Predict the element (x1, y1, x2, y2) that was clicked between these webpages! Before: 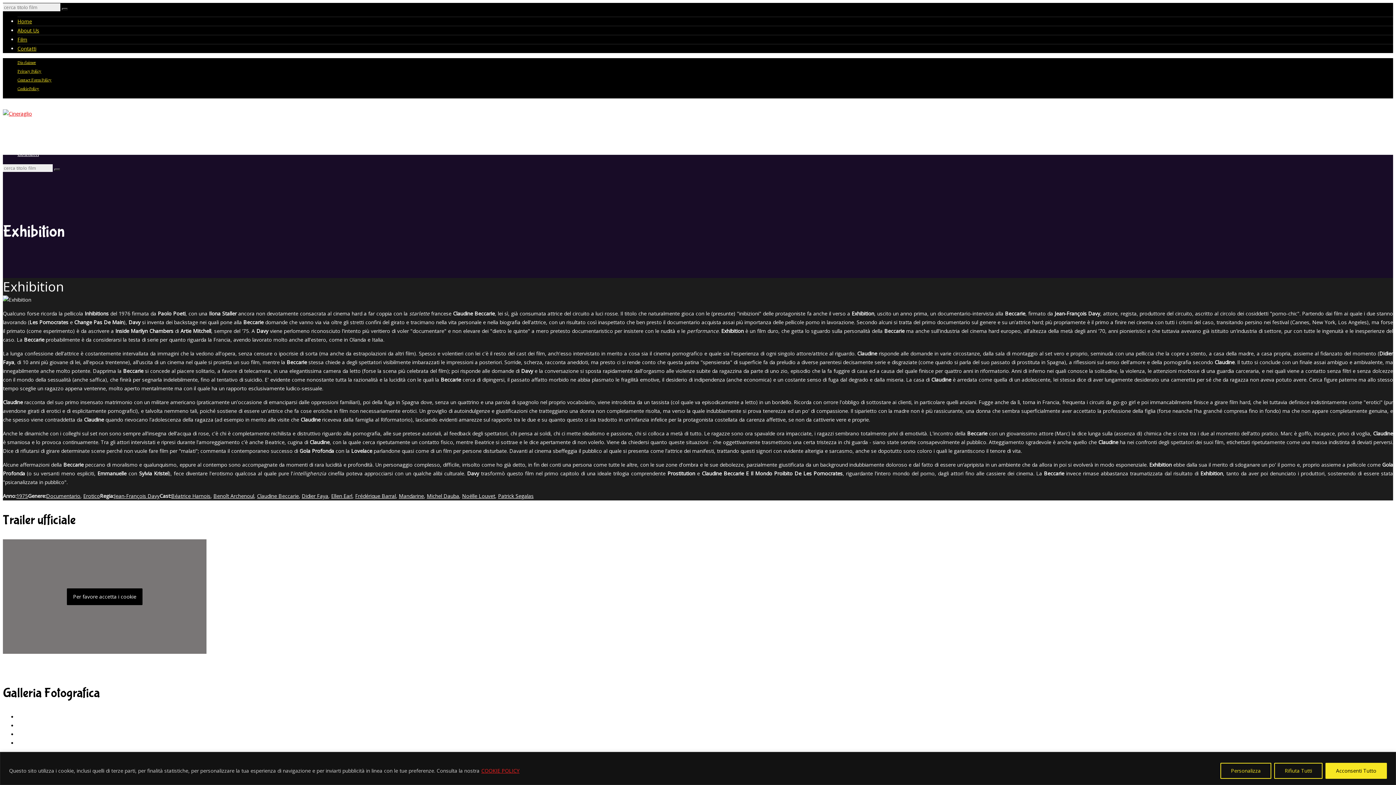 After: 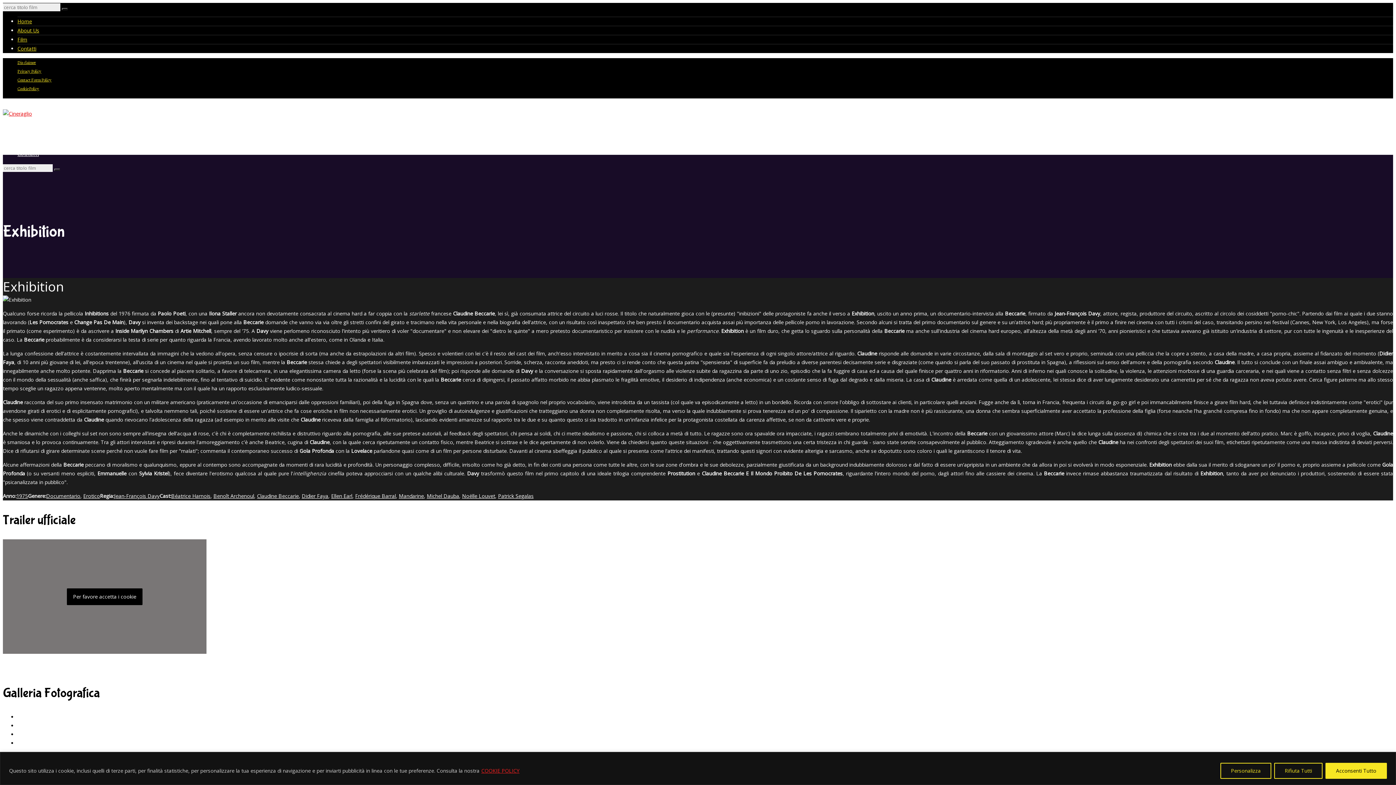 Action: label: COOKIE POLICY bbox: (481, 767, 520, 774)